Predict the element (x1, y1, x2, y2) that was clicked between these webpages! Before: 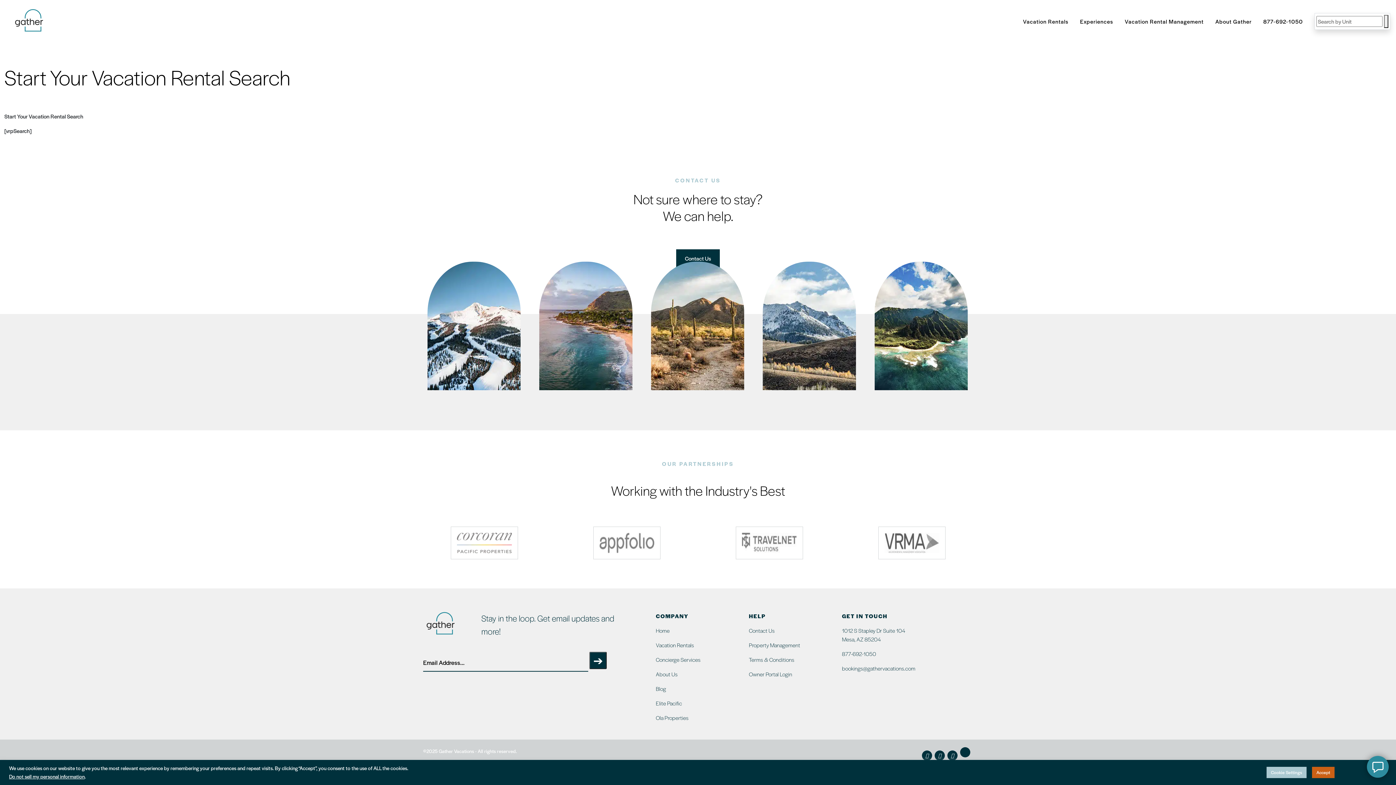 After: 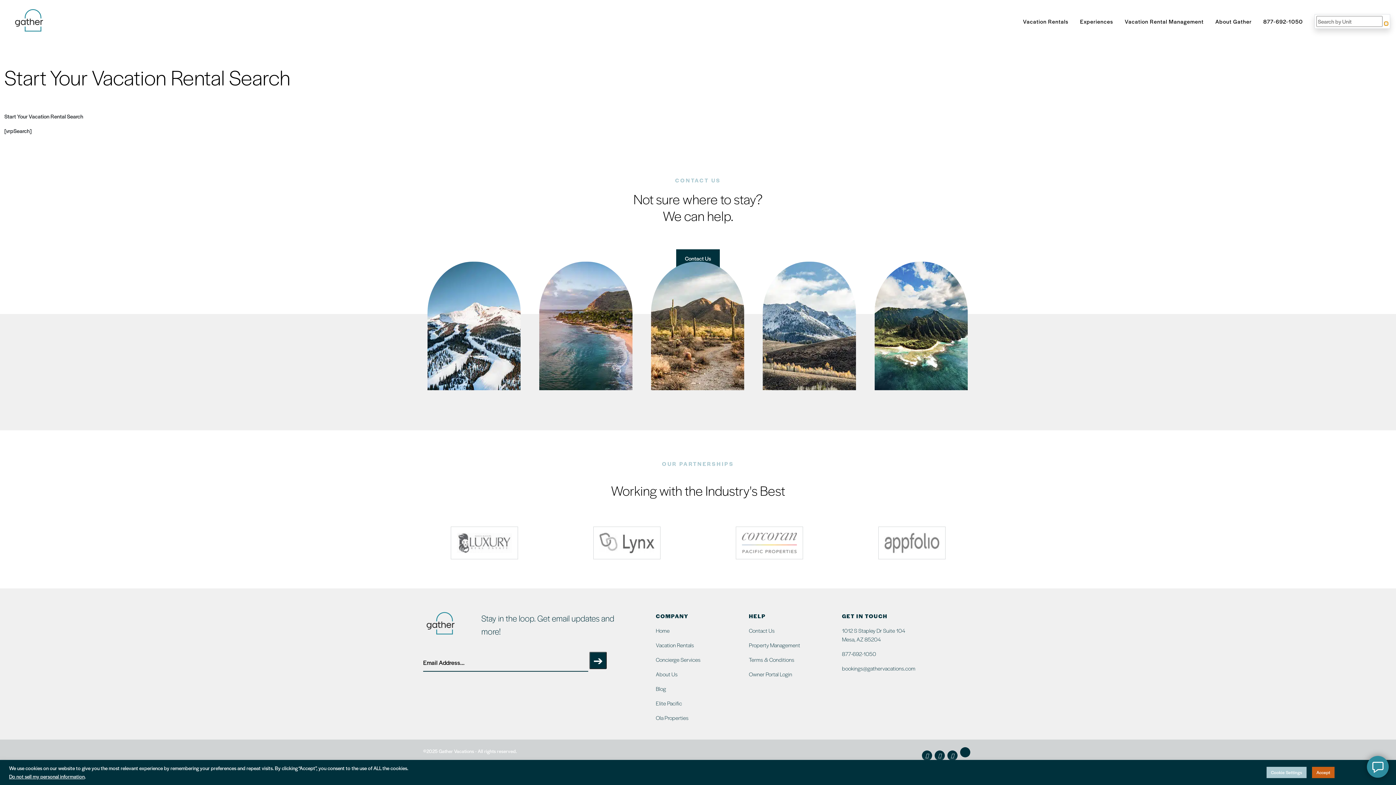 Action: bbox: (1384, 14, 1388, 27)